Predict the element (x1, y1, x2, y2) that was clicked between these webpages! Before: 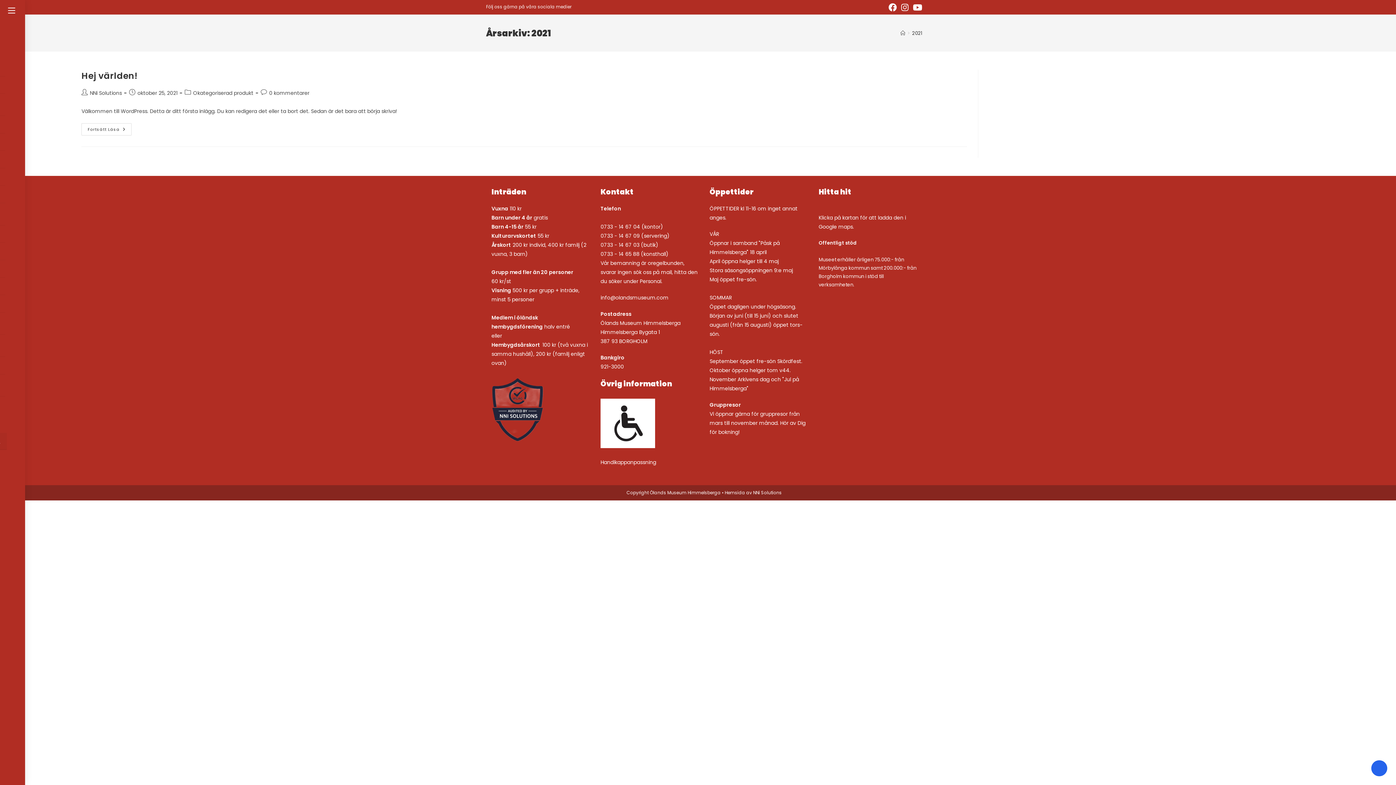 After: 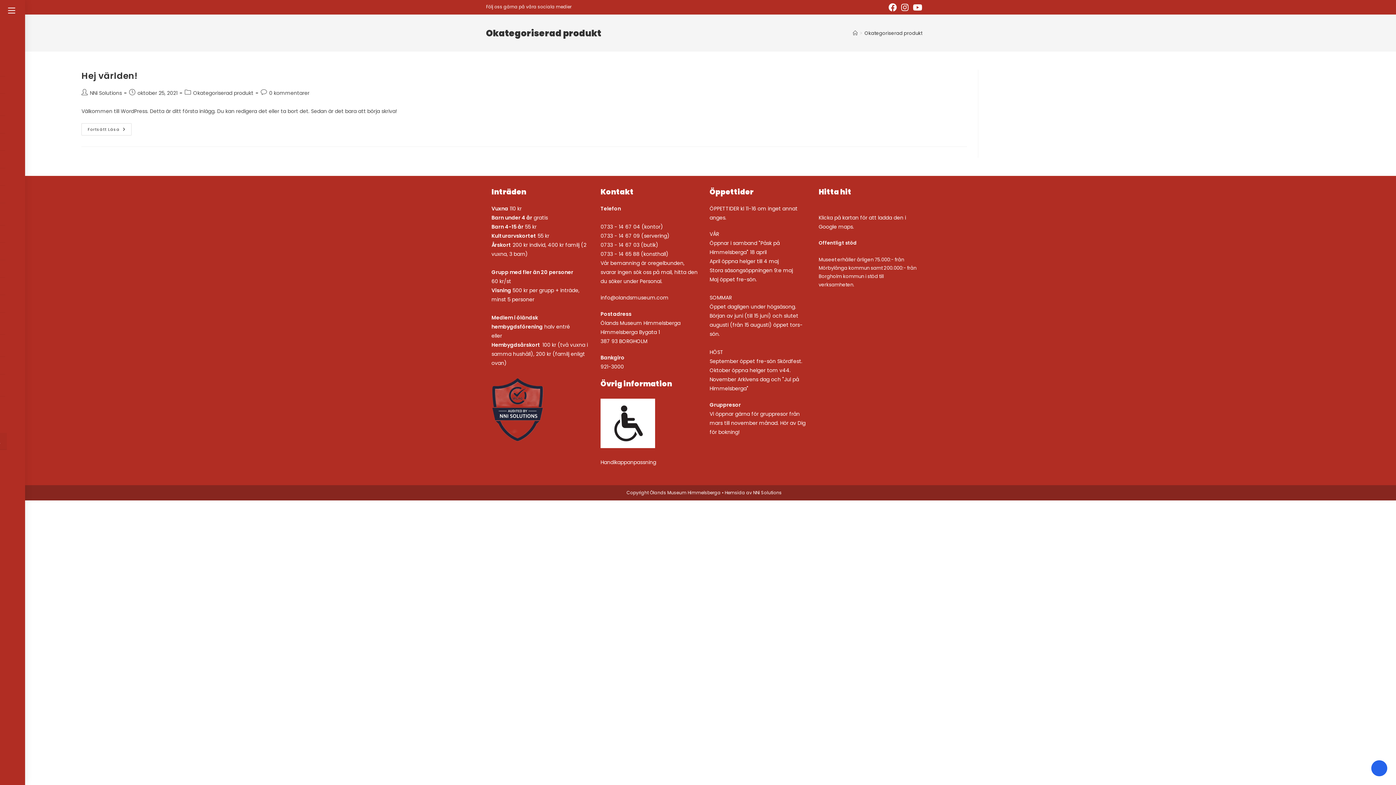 Action: bbox: (193, 89, 253, 96) label: Okategoriserad produkt